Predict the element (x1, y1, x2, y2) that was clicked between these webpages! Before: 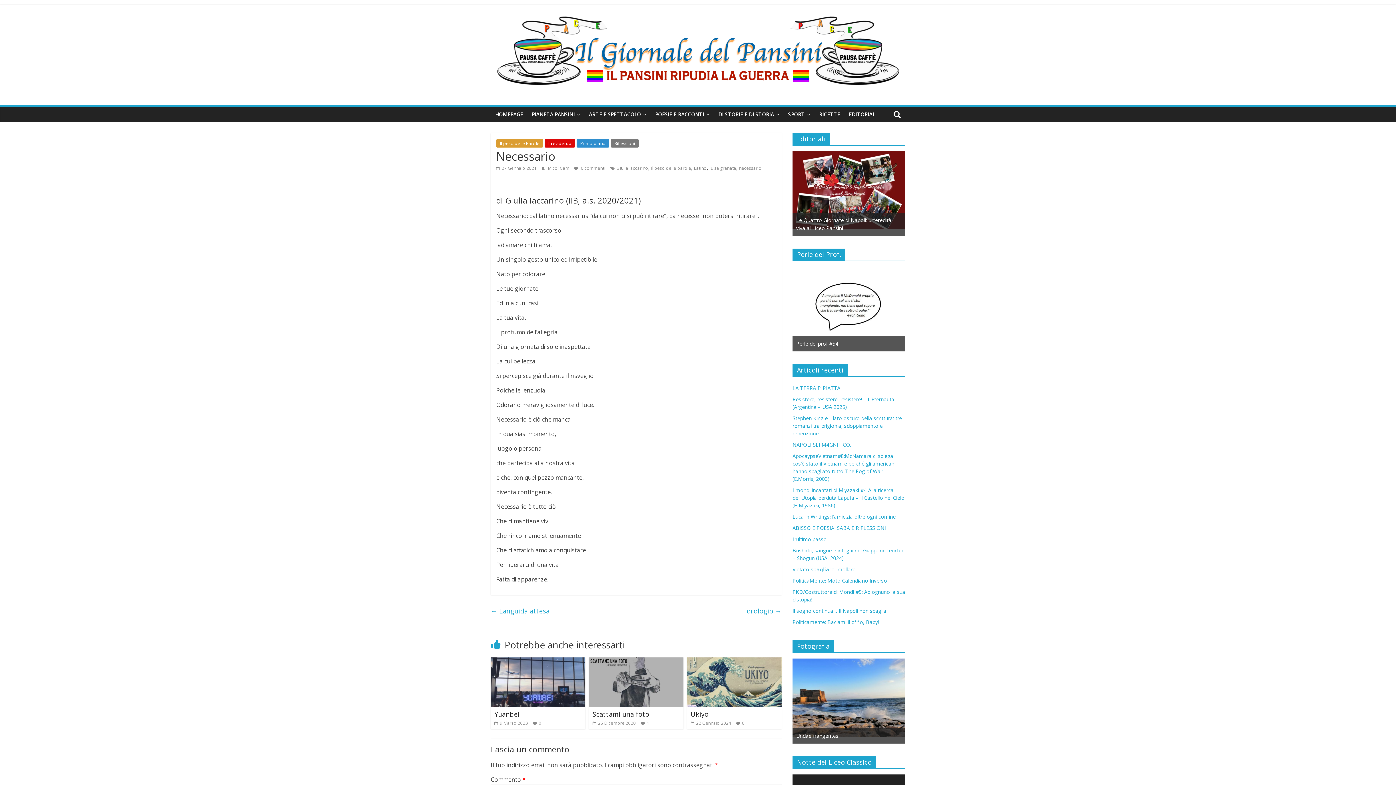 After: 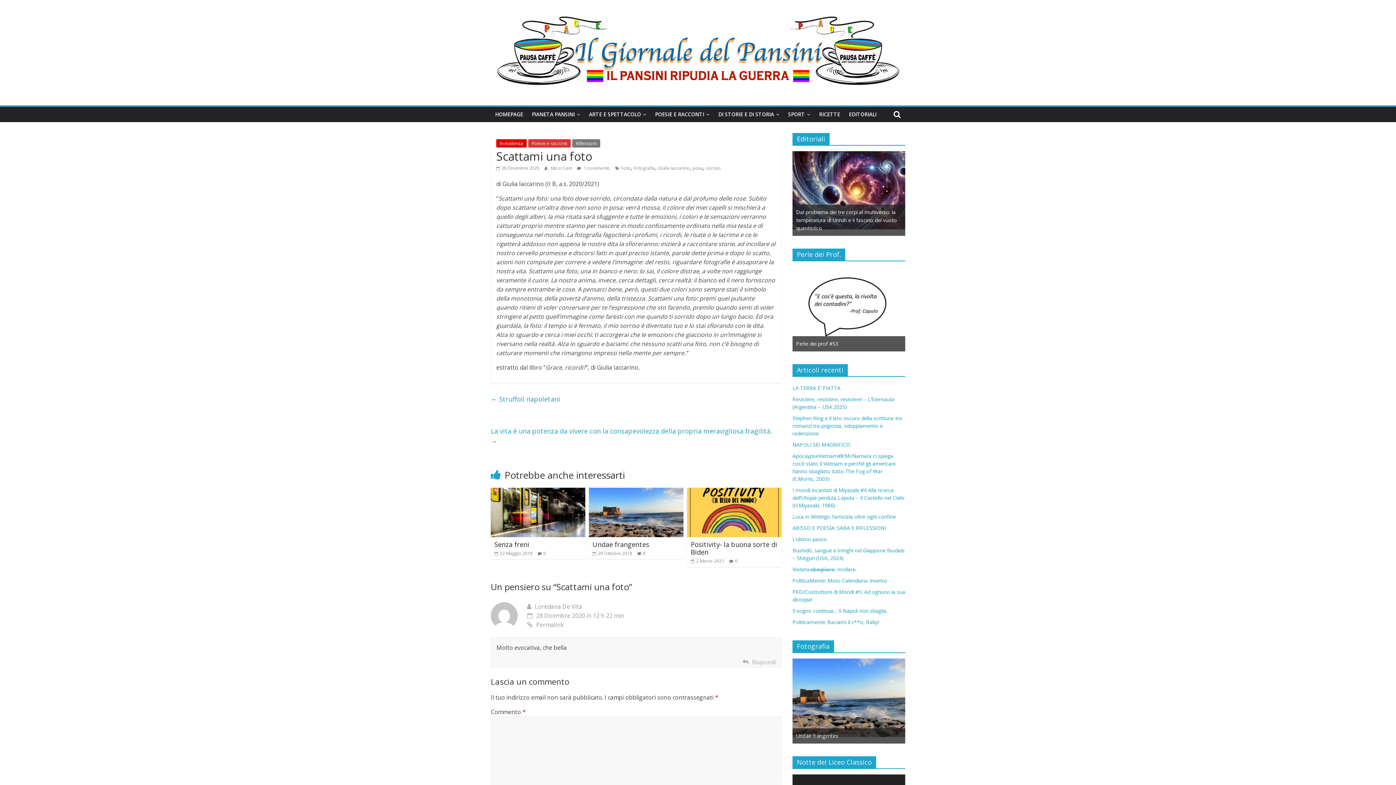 Action: bbox: (589, 658, 683, 666)